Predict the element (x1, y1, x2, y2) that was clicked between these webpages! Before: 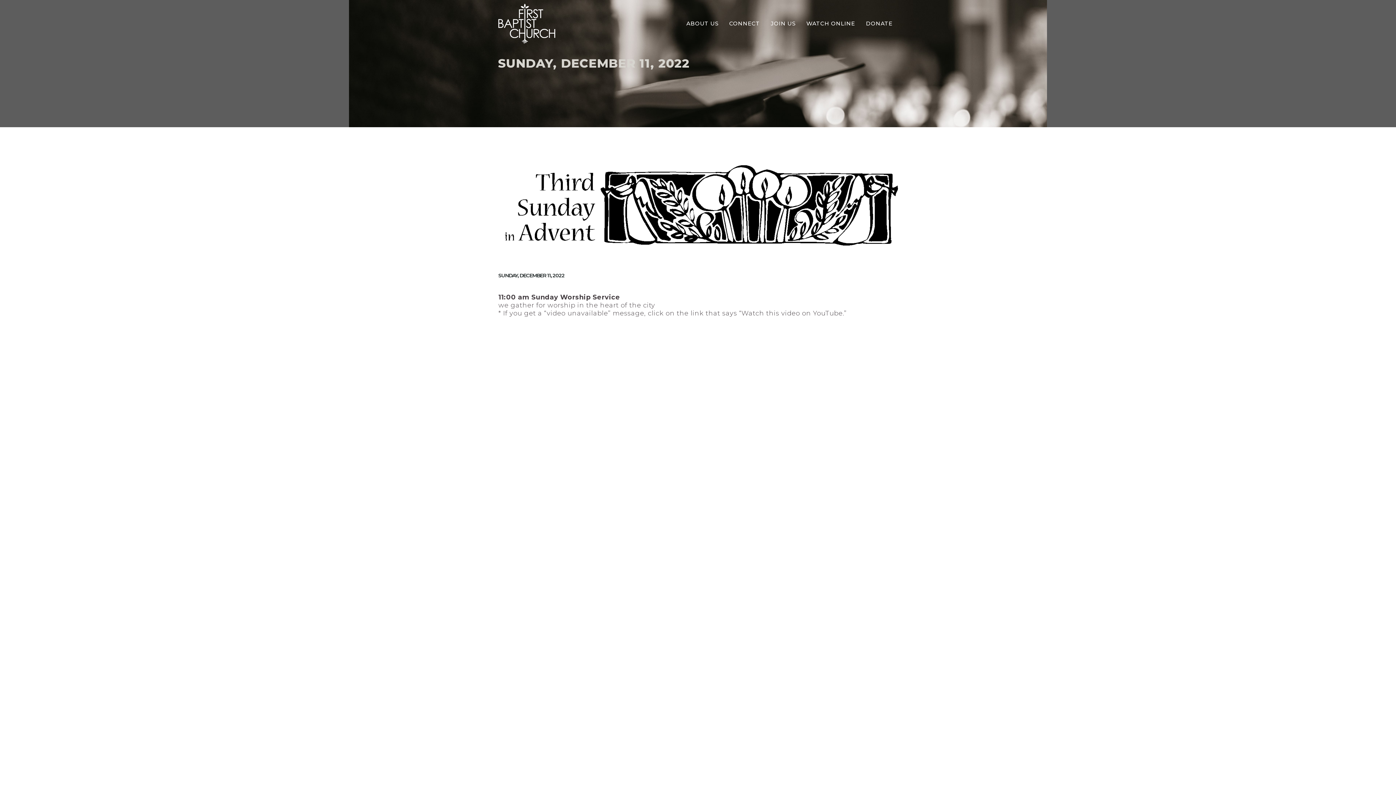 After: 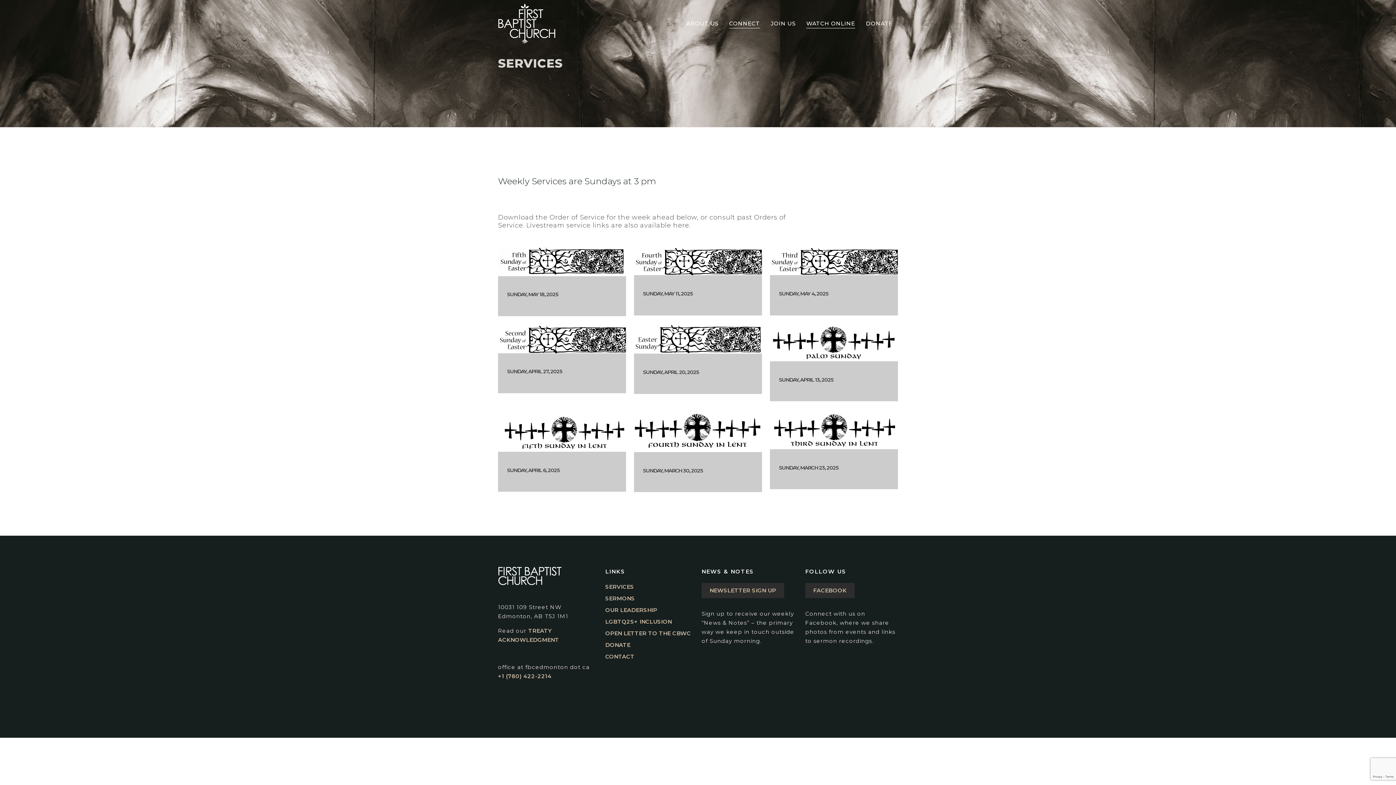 Action: label: WATCH ONLINE bbox: (801, 0, 860, 47)